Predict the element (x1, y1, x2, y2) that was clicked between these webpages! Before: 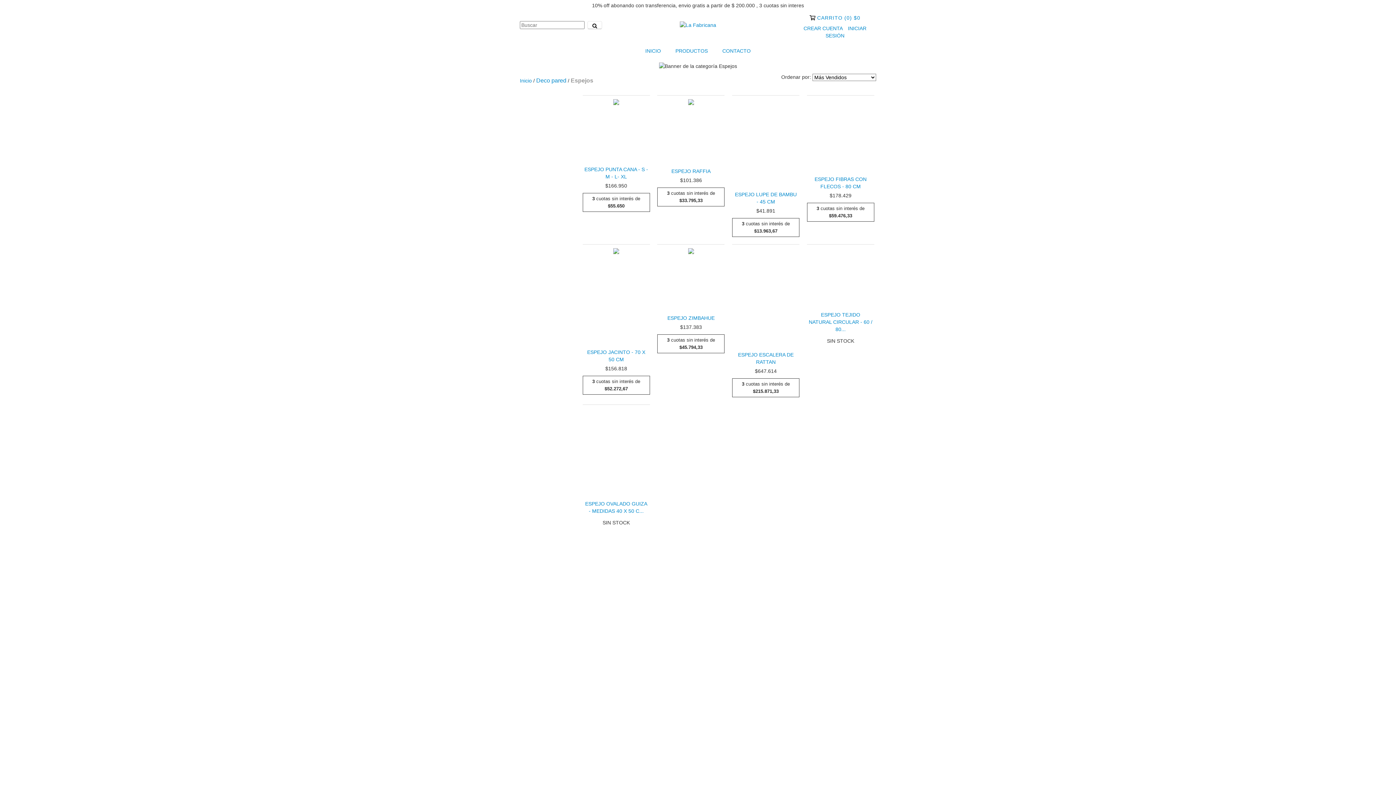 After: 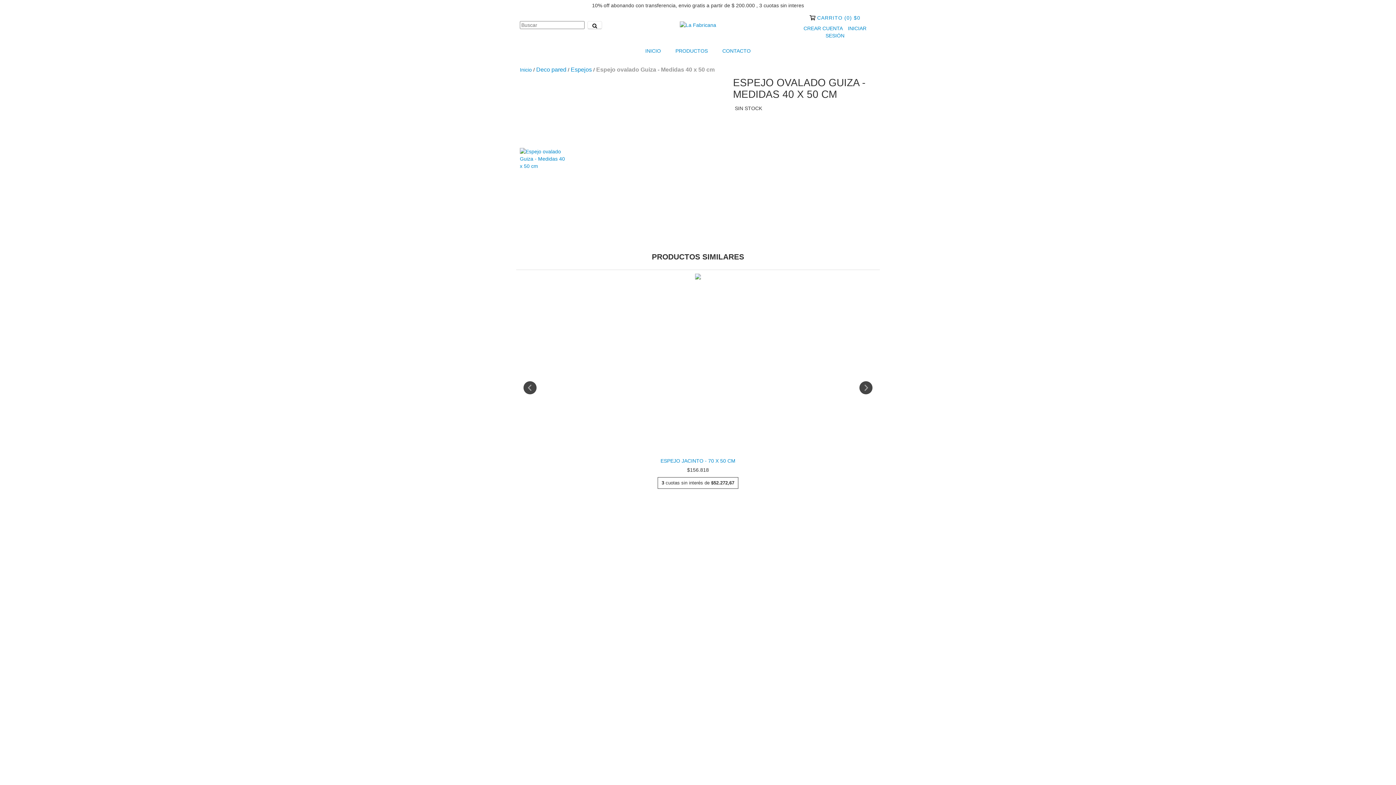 Action: bbox: (584, 500, 648, 514) label: Espejo ovalado Guiza - Medidas 40 x 50 cm